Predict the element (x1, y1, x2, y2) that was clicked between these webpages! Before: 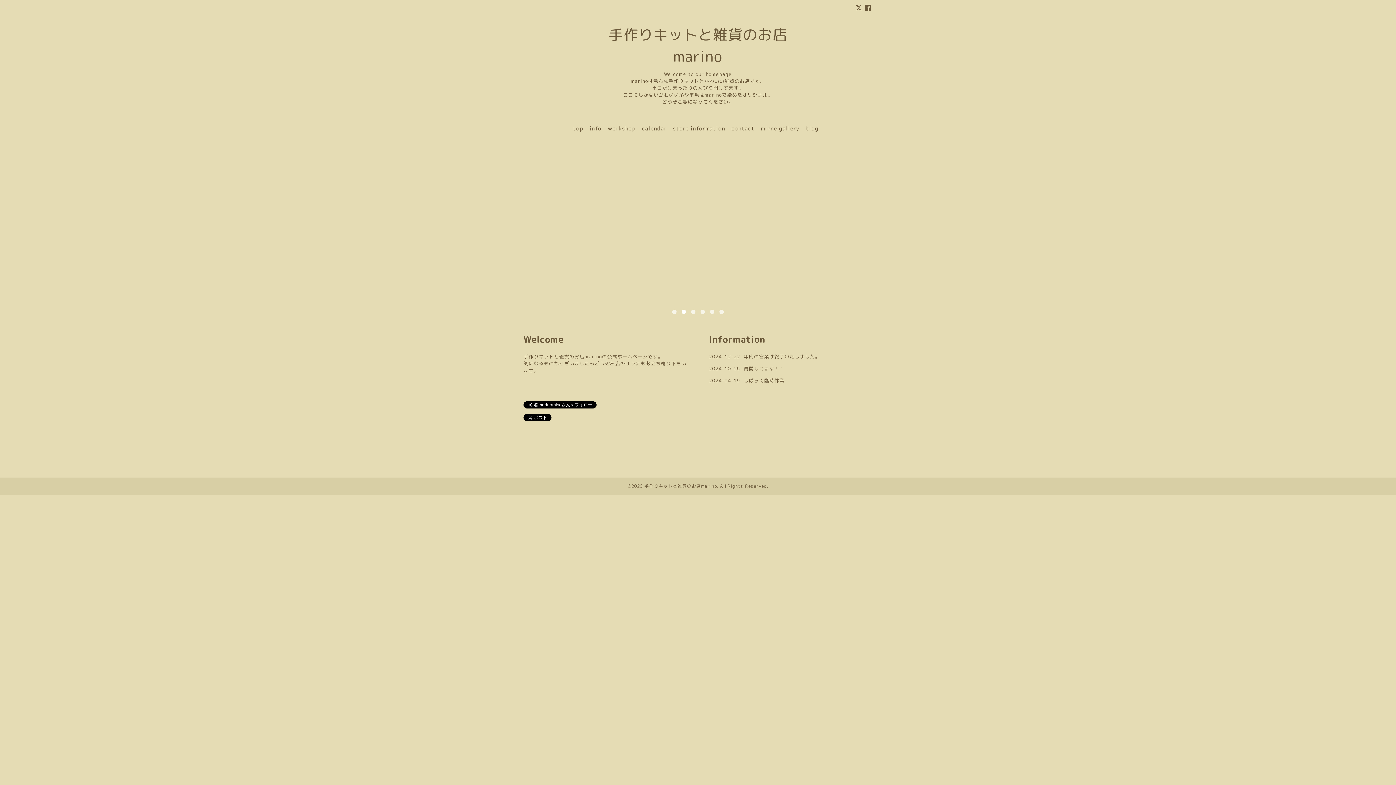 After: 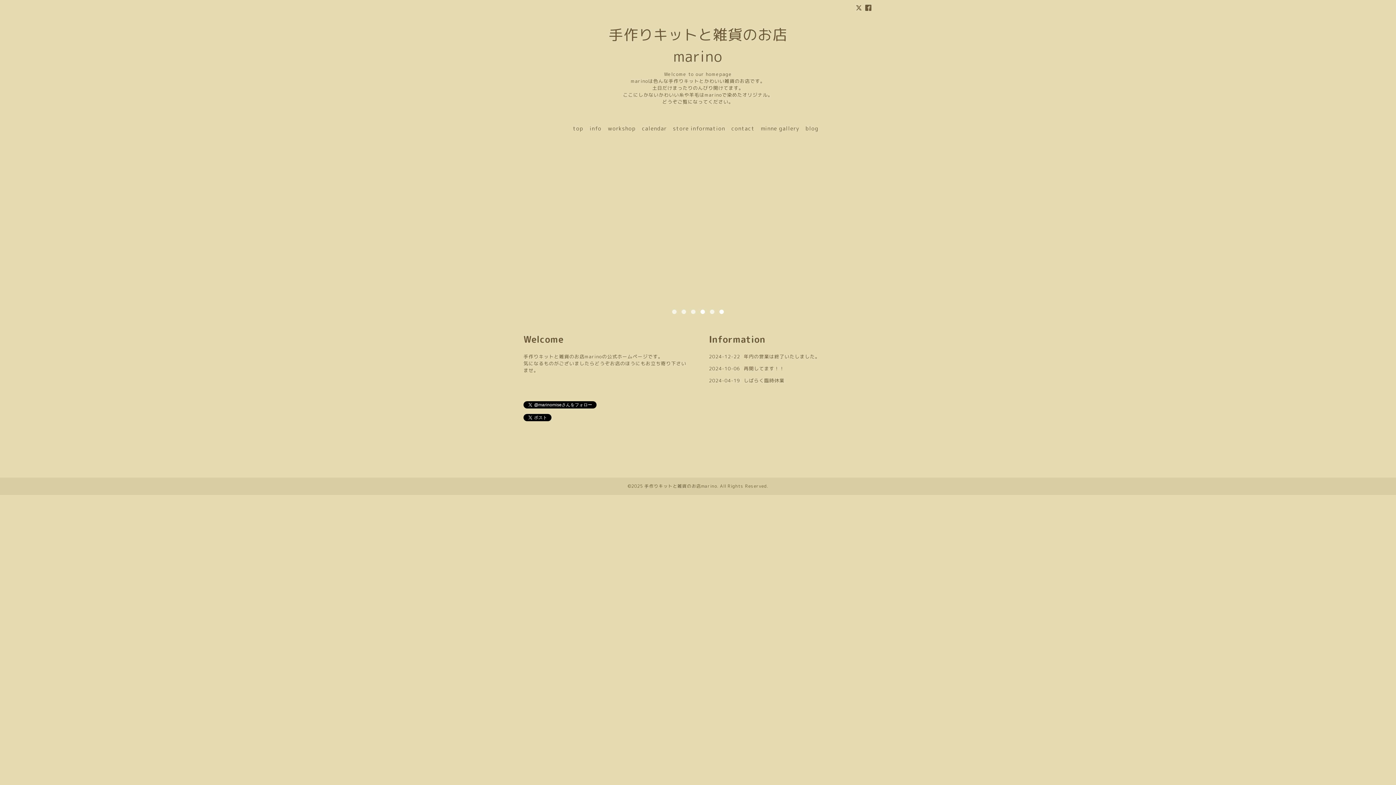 Action: bbox: (700, 309, 705, 314)